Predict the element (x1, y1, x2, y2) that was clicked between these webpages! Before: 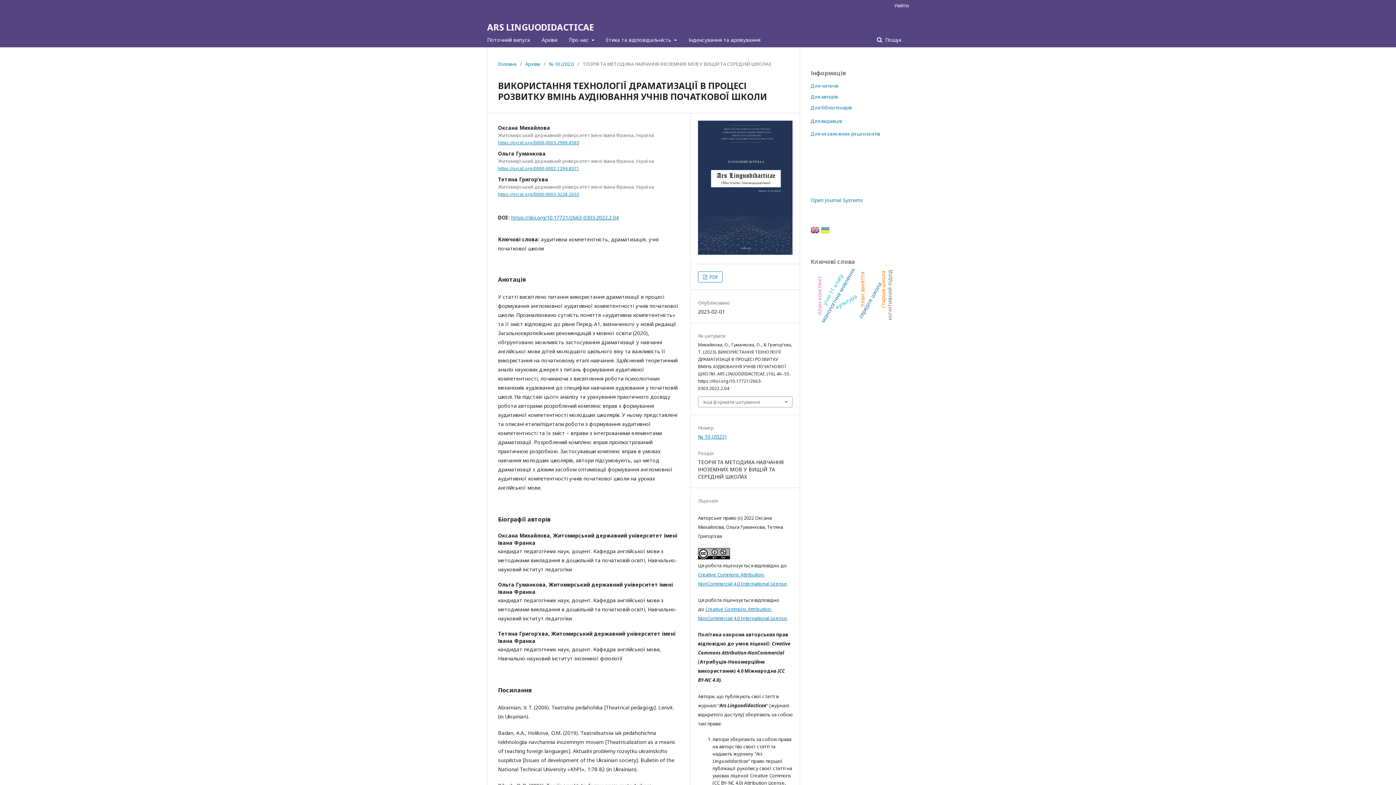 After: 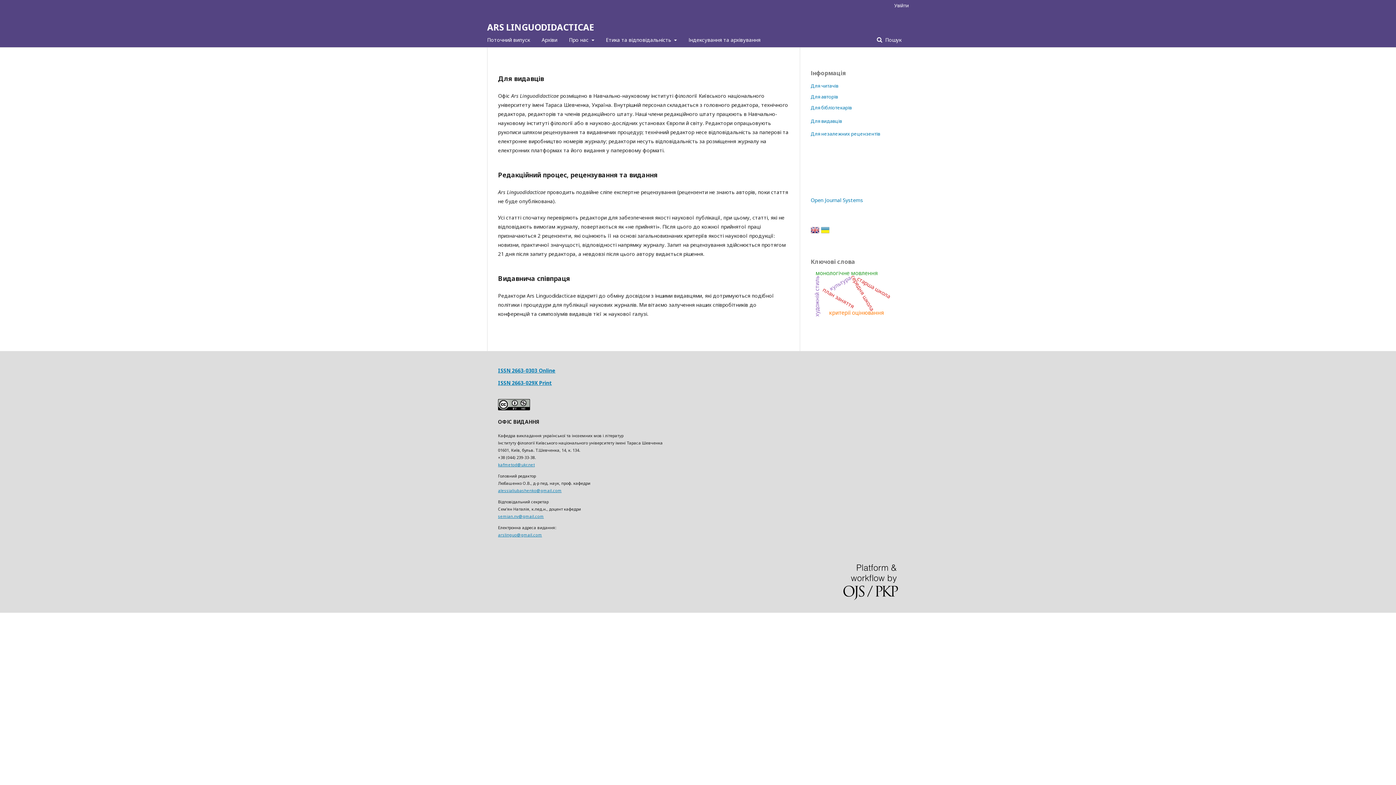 Action: label: Для видавців bbox: (810, 117, 842, 124)